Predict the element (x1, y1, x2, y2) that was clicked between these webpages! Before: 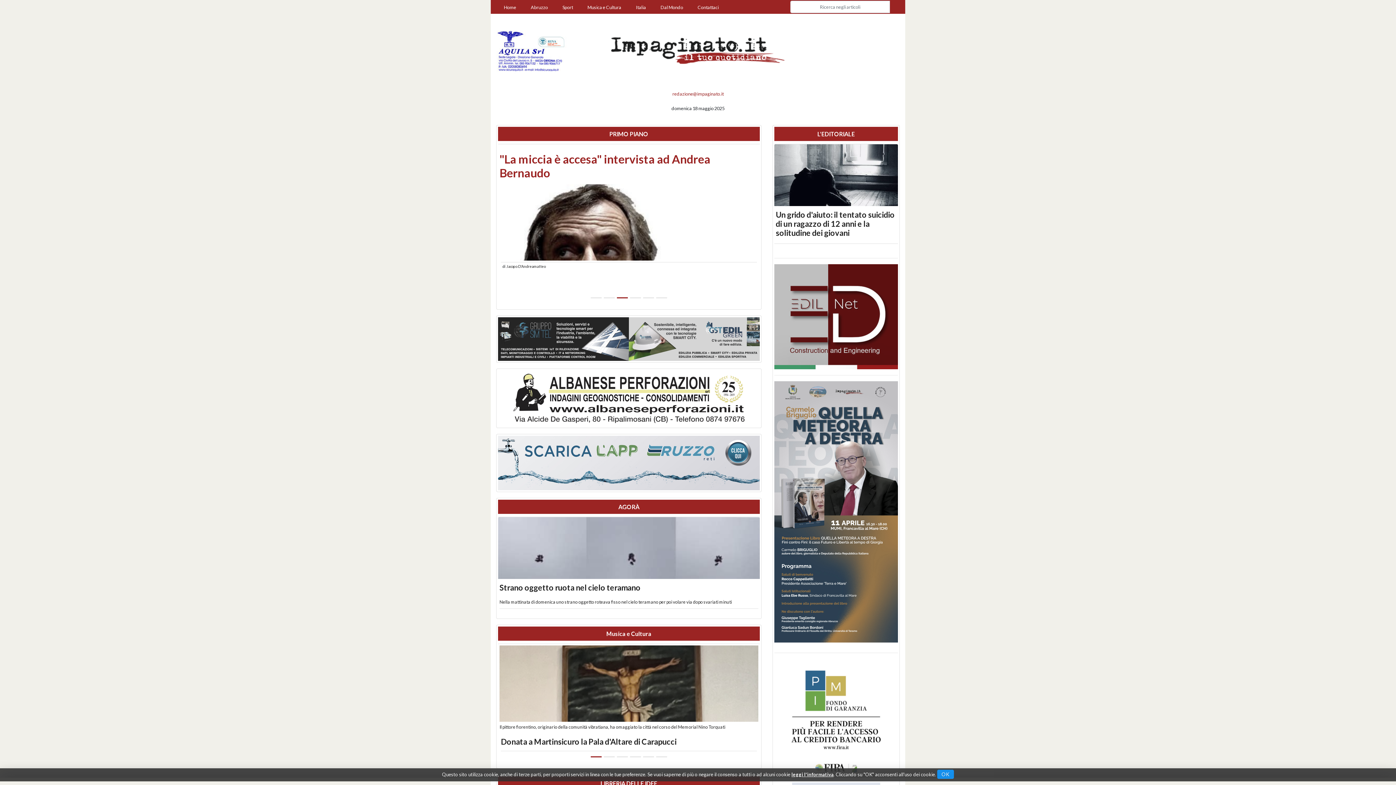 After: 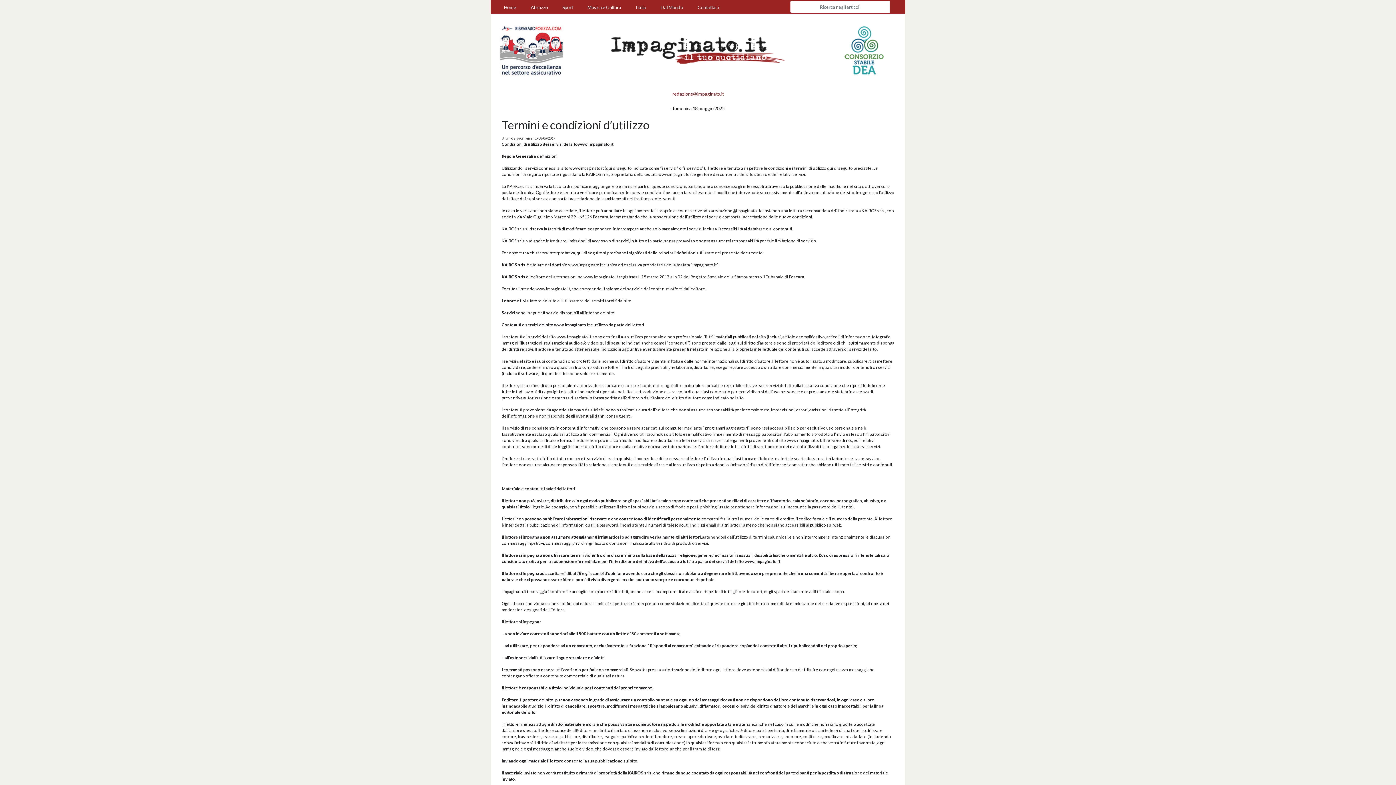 Action: label: leggi l'informativa bbox: (791, 771, 833, 777)